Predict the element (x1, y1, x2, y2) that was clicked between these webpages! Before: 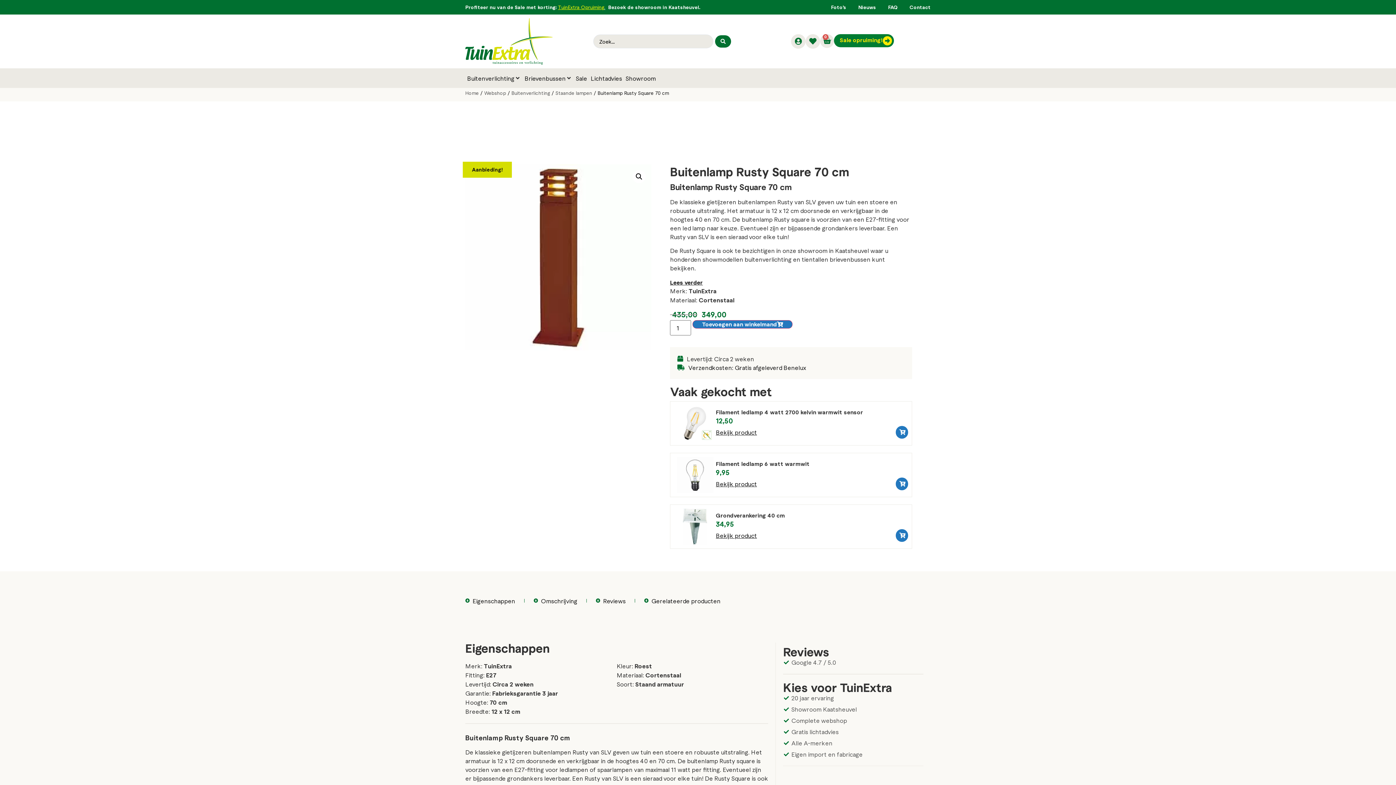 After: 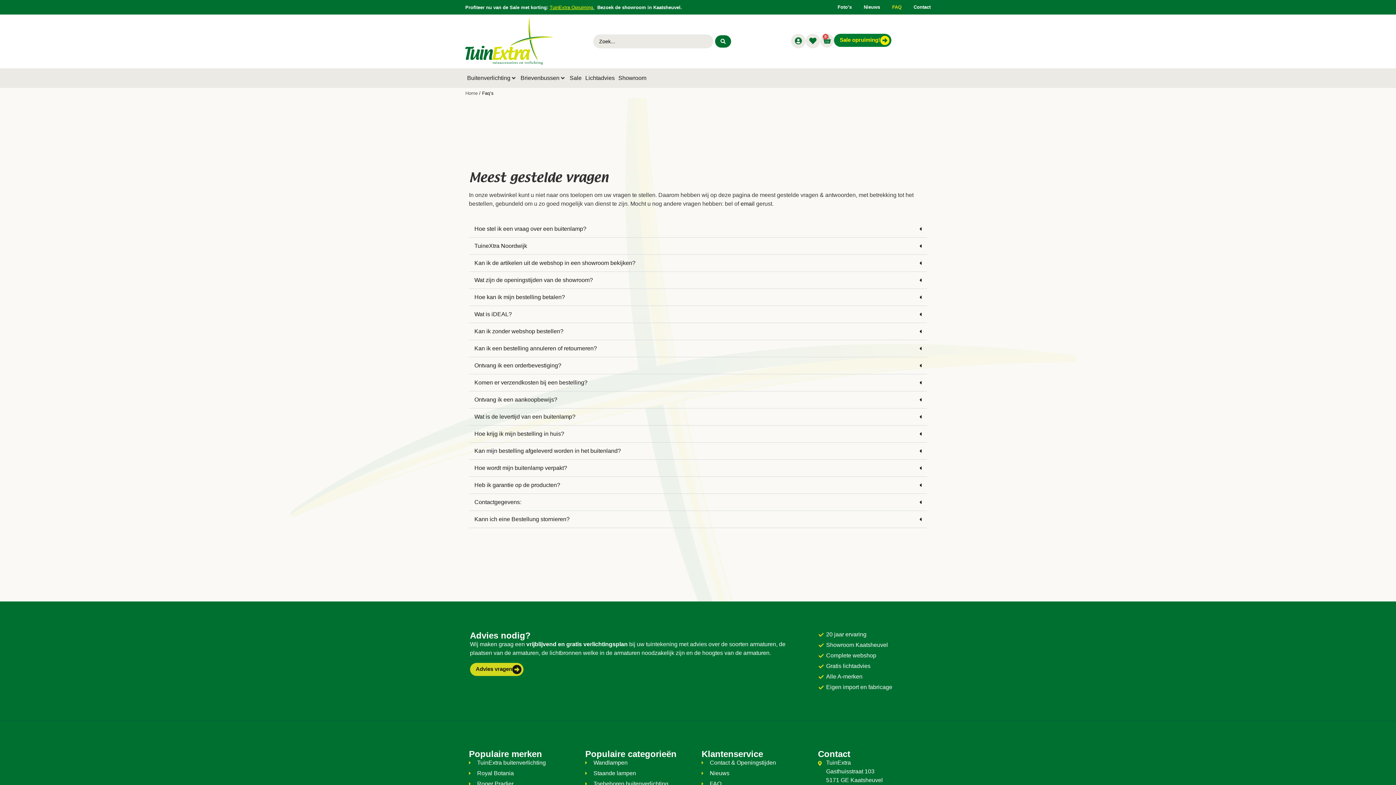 Action: bbox: (888, 3, 897, 10) label: FAQ